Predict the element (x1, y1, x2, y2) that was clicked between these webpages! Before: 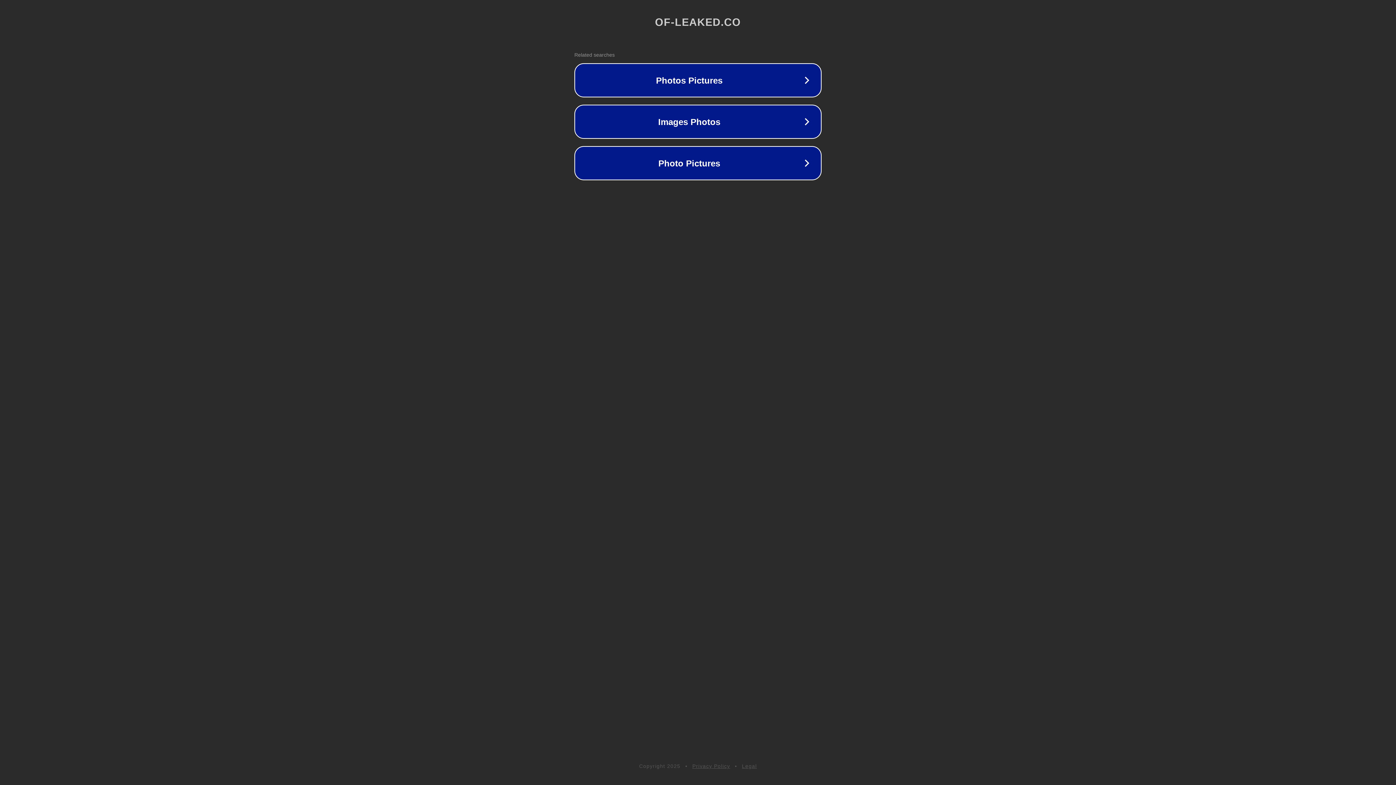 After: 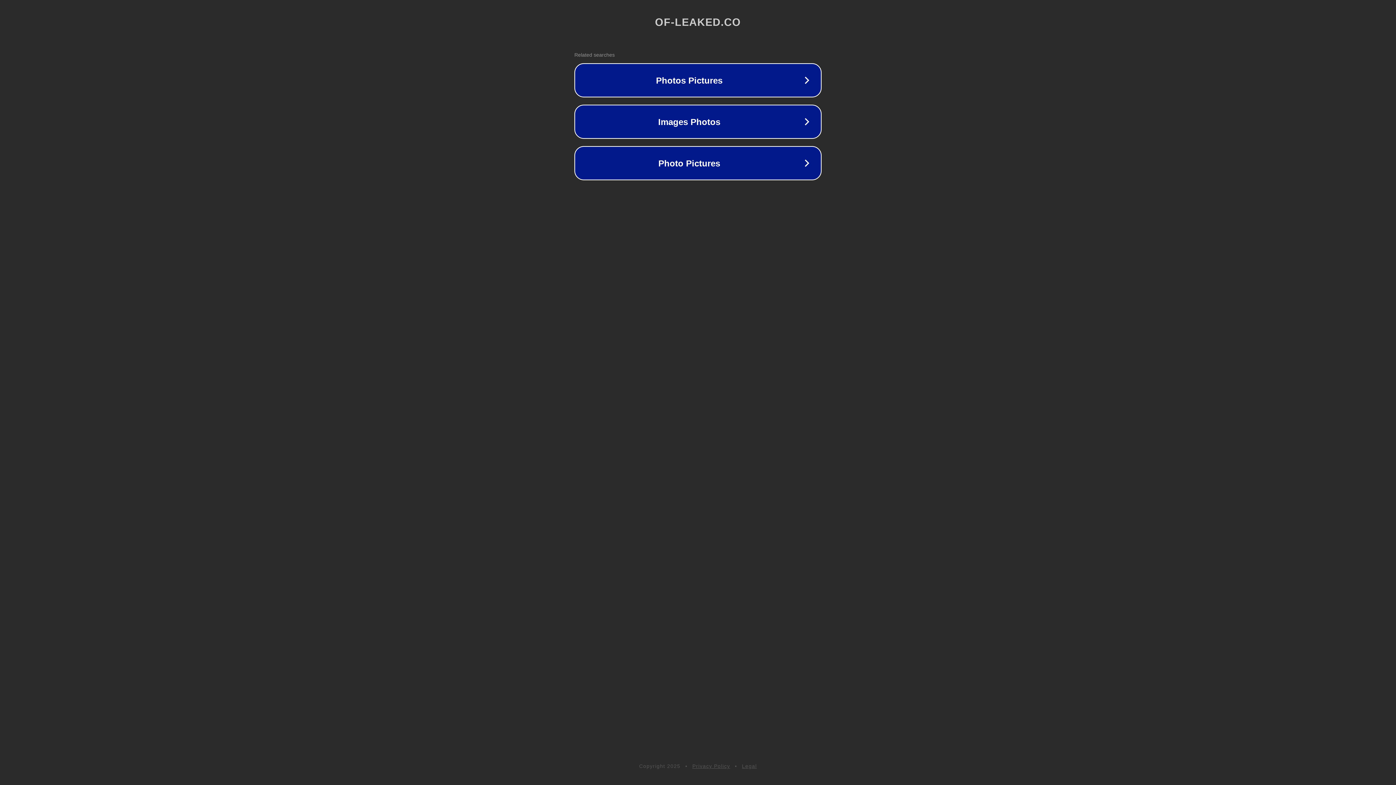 Action: bbox: (742, 763, 757, 769) label: Legal